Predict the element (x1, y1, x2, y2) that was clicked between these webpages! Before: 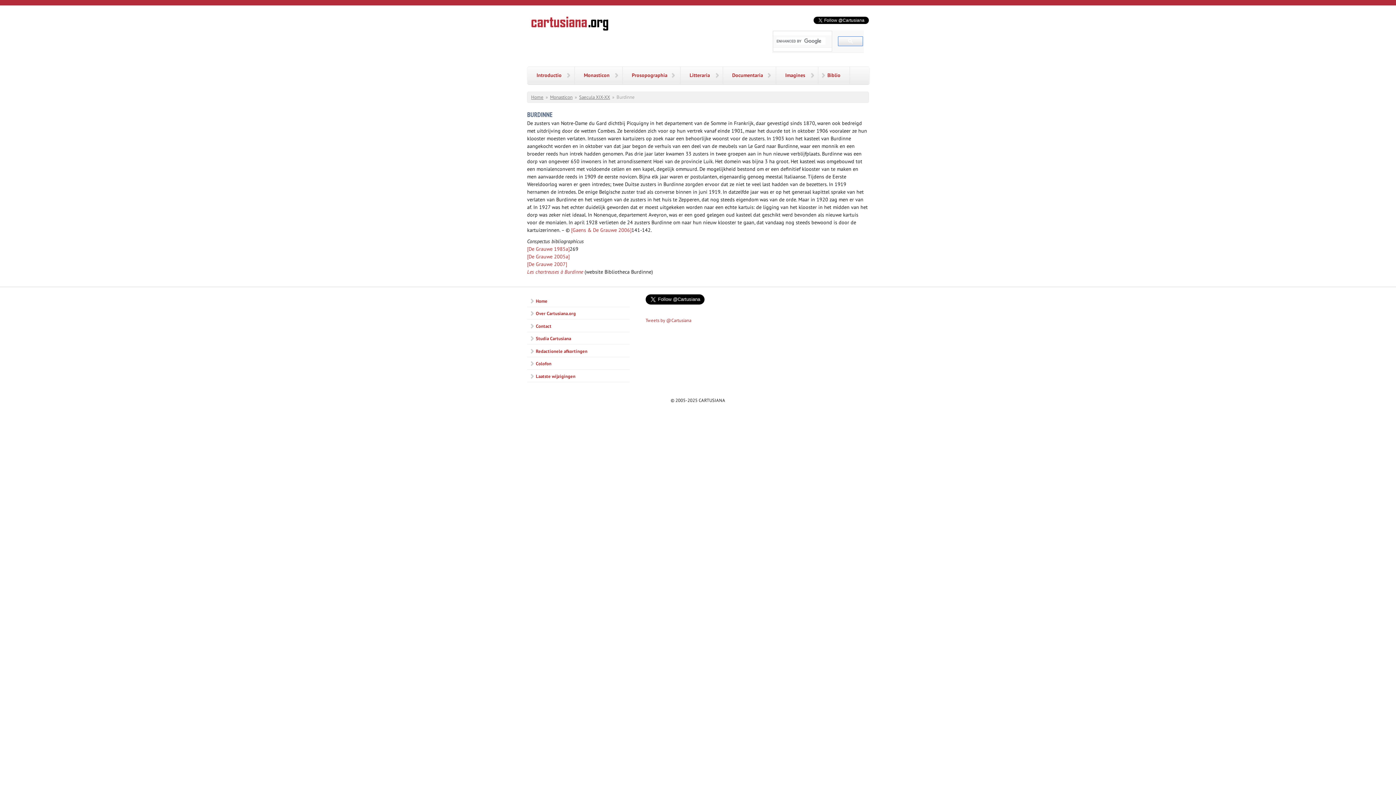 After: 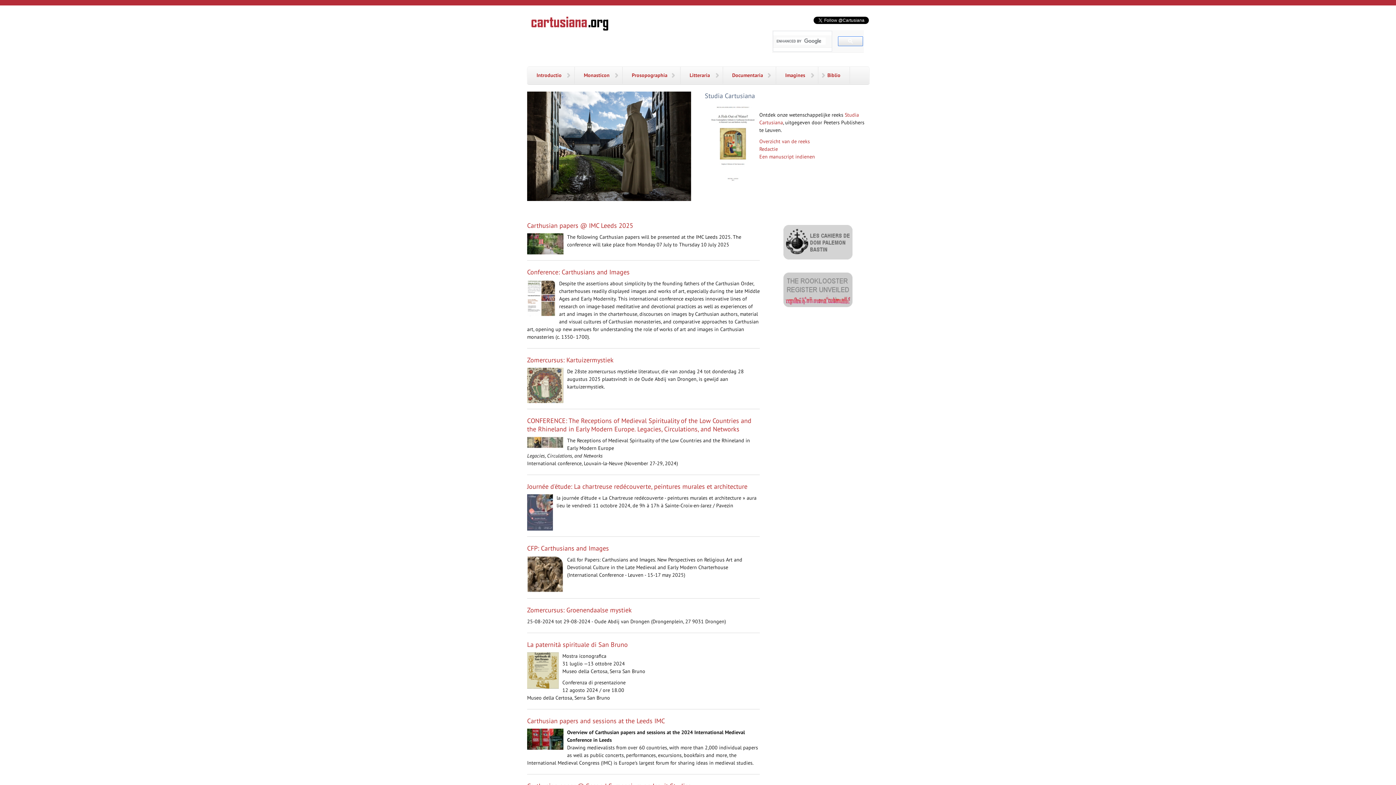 Action: bbox: (527, 16, 612, 32)